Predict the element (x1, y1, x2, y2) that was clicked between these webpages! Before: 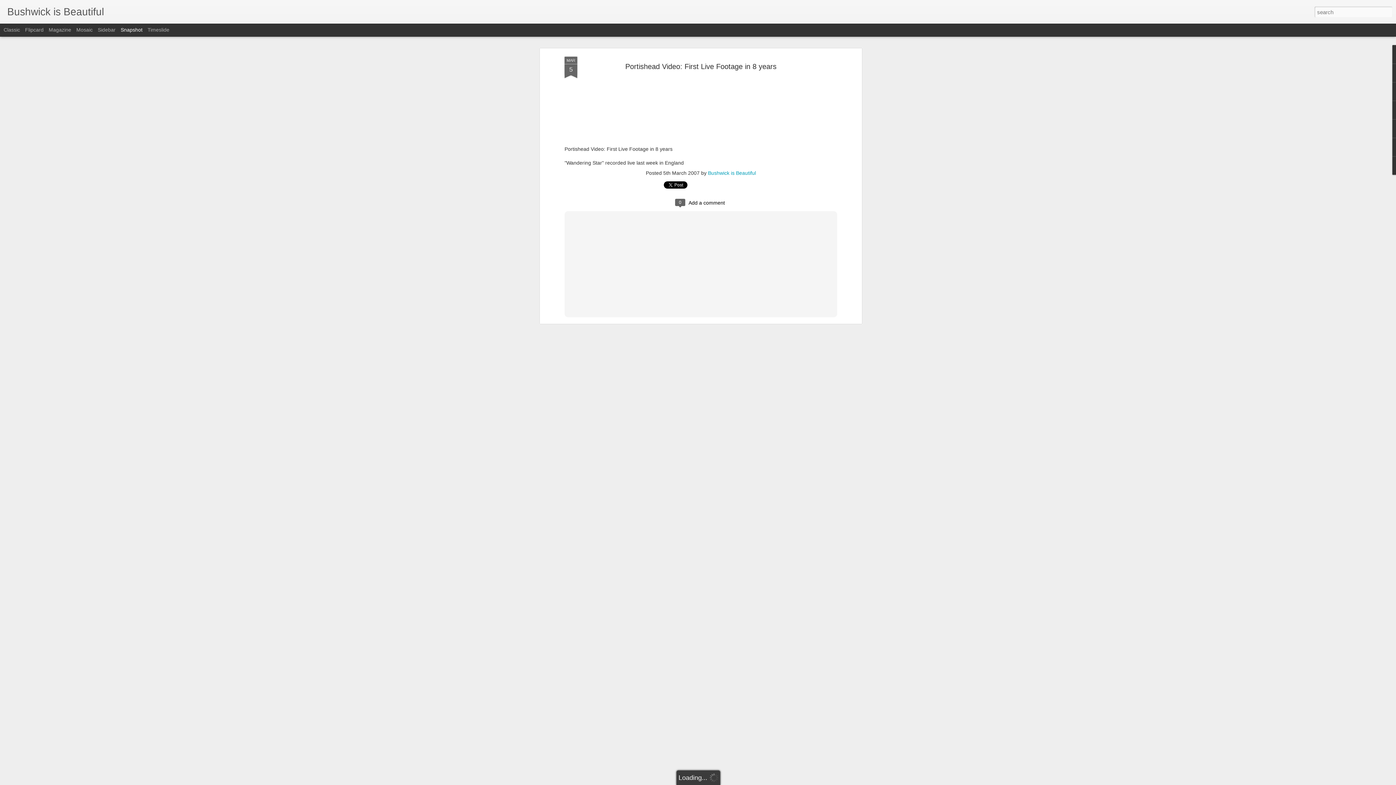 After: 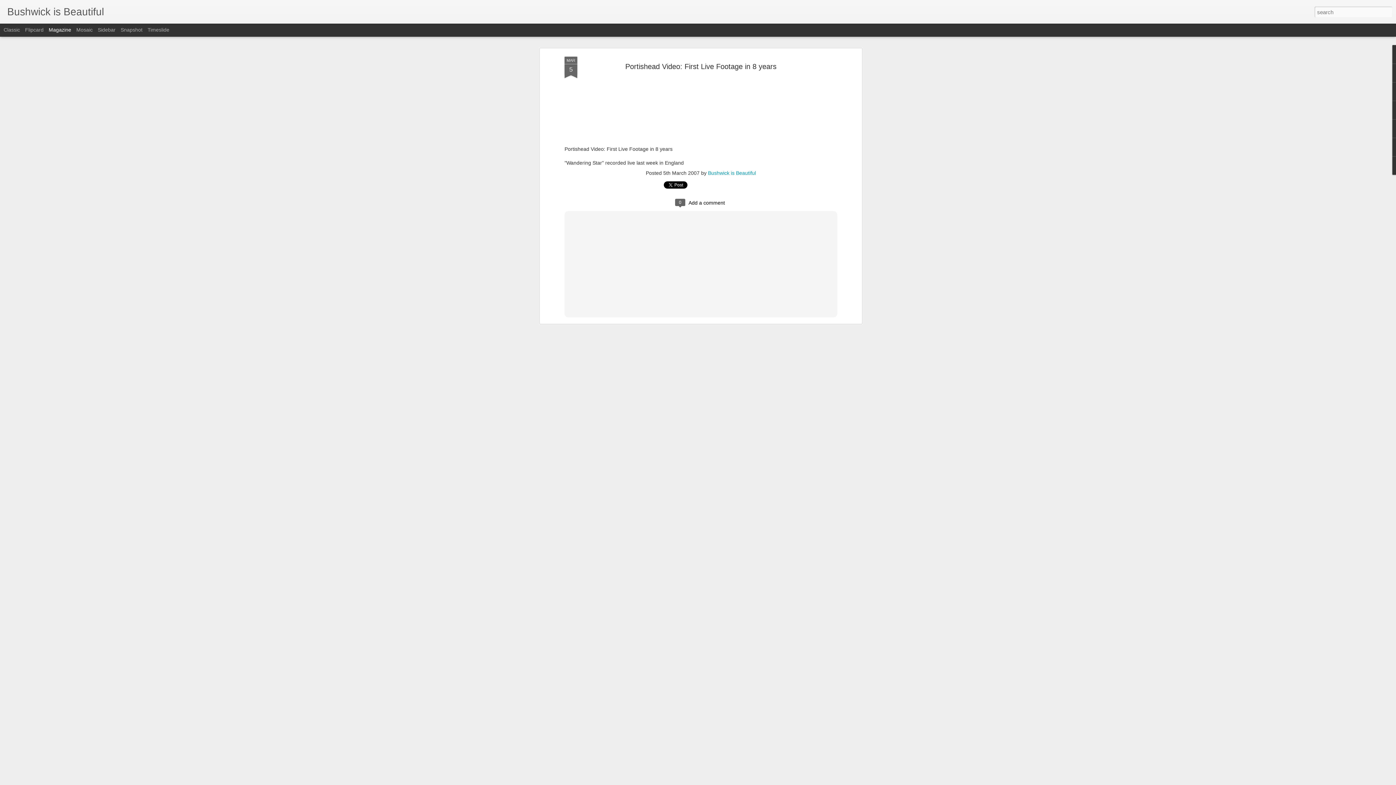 Action: label: Magazine bbox: (48, 26, 71, 32)